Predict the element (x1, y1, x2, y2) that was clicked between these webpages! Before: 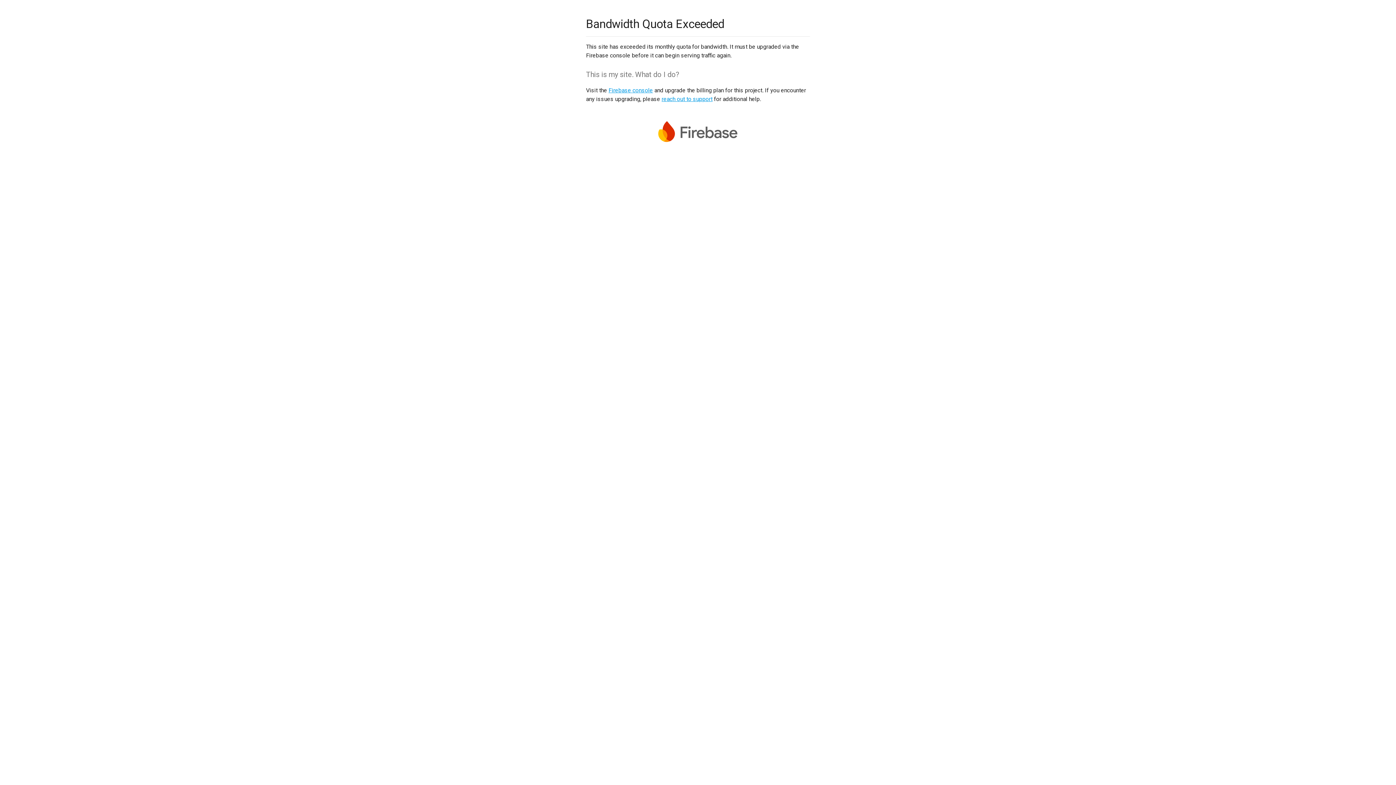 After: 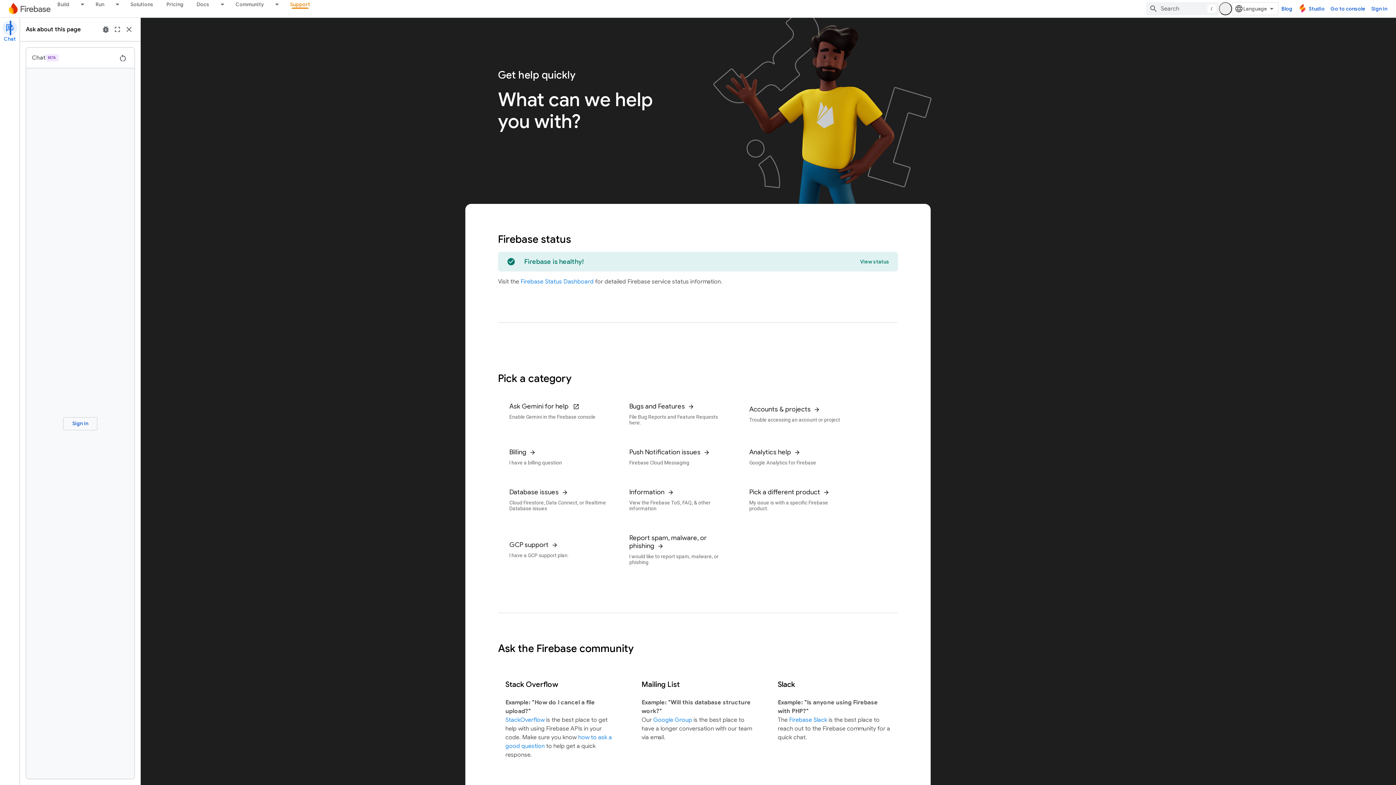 Action: label: reach out to support bbox: (661, 95, 712, 102)